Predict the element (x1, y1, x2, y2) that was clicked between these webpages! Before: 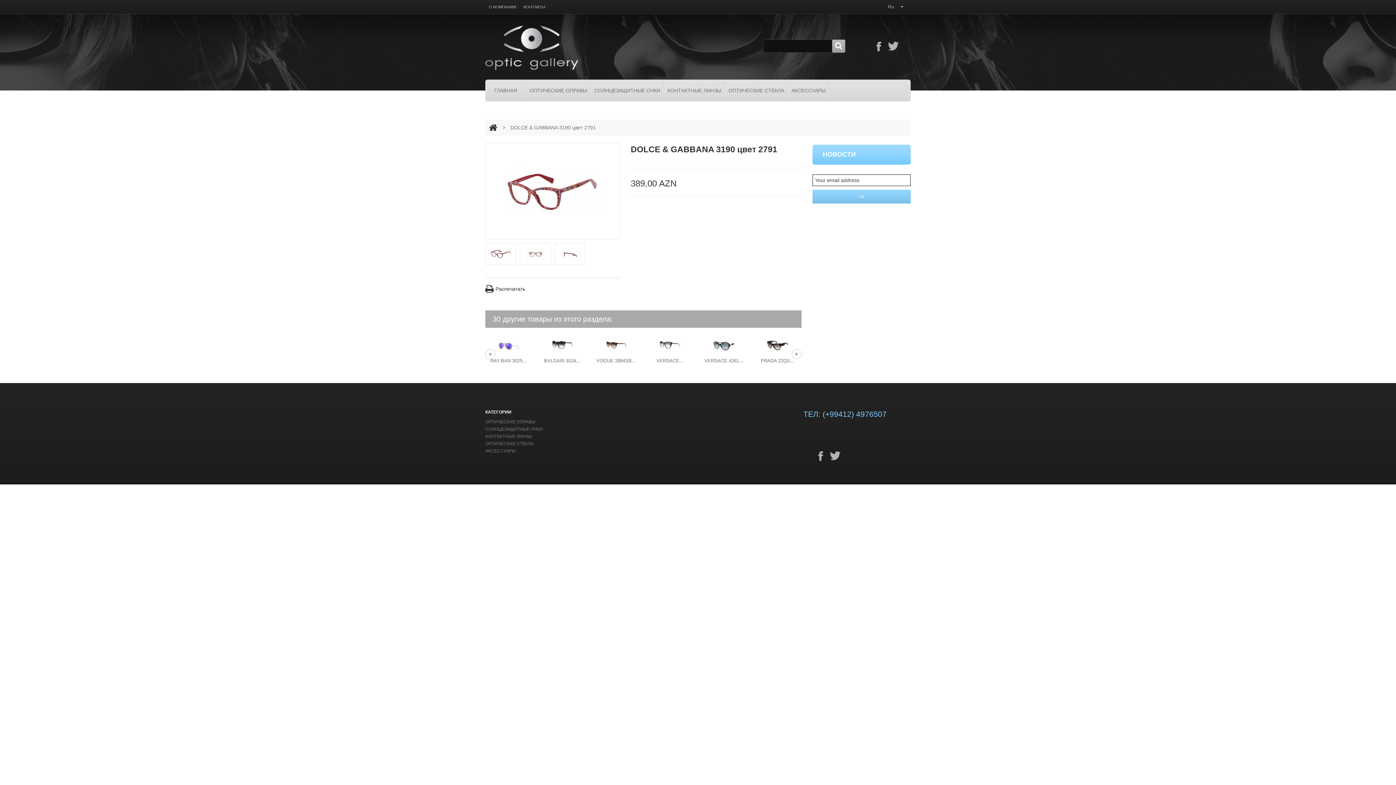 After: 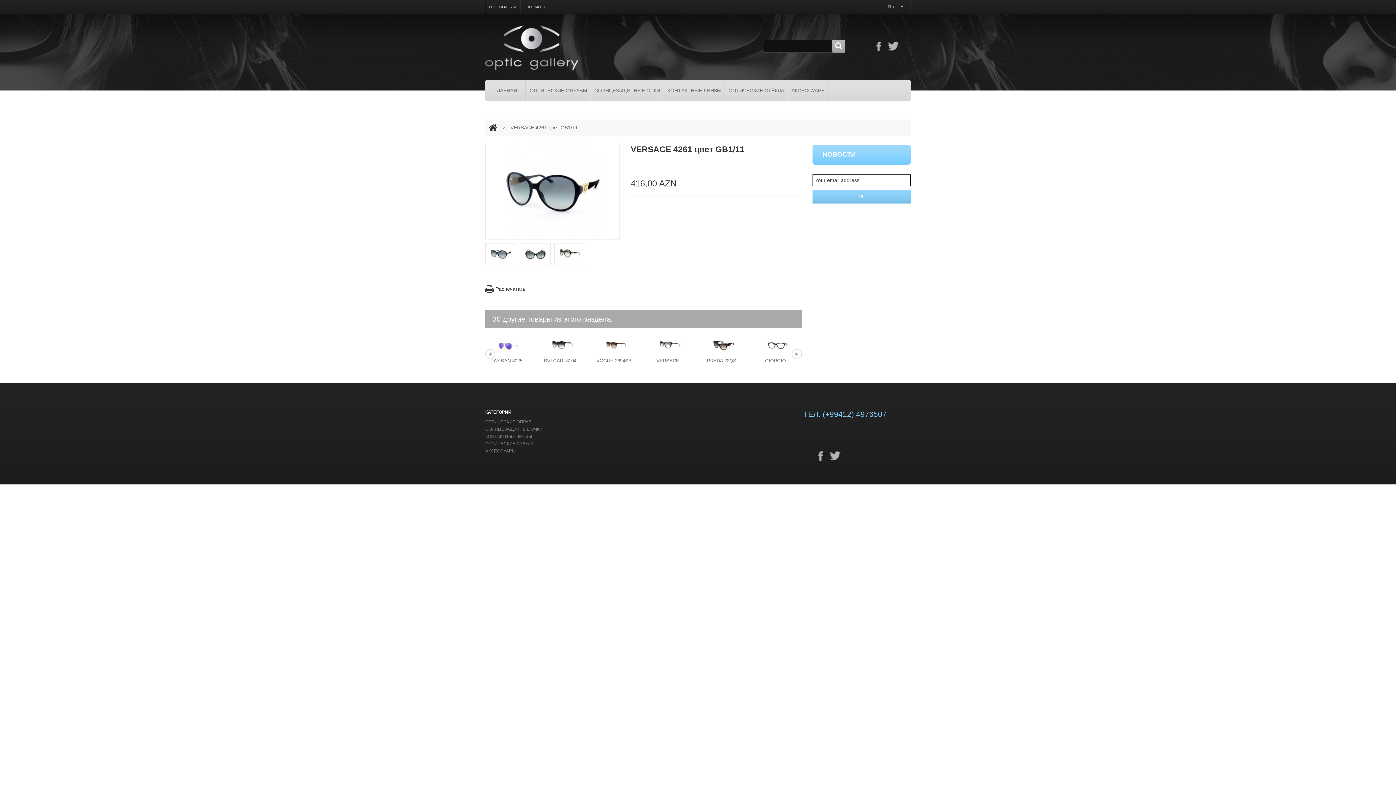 Action: label: VERSACE 4261... bbox: (704, 358, 743, 364)